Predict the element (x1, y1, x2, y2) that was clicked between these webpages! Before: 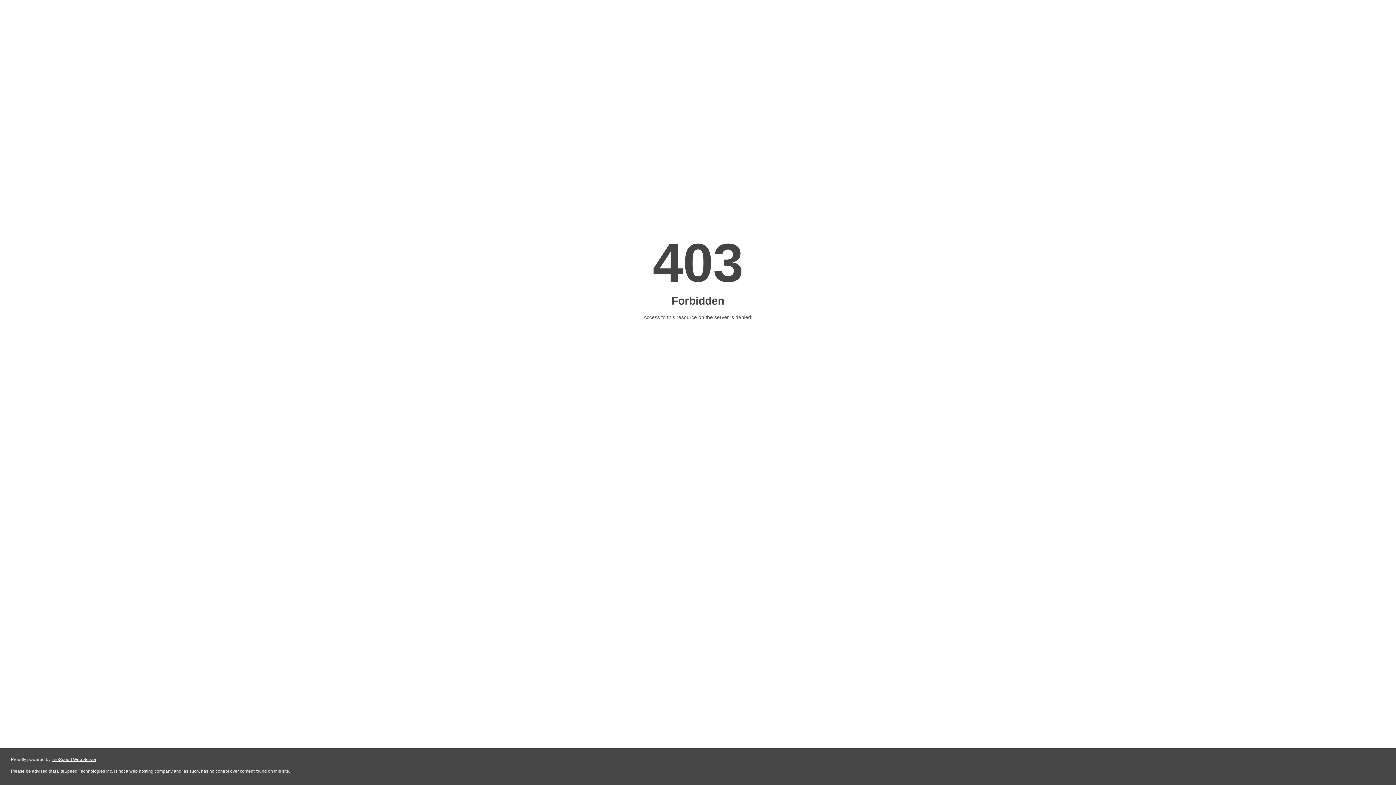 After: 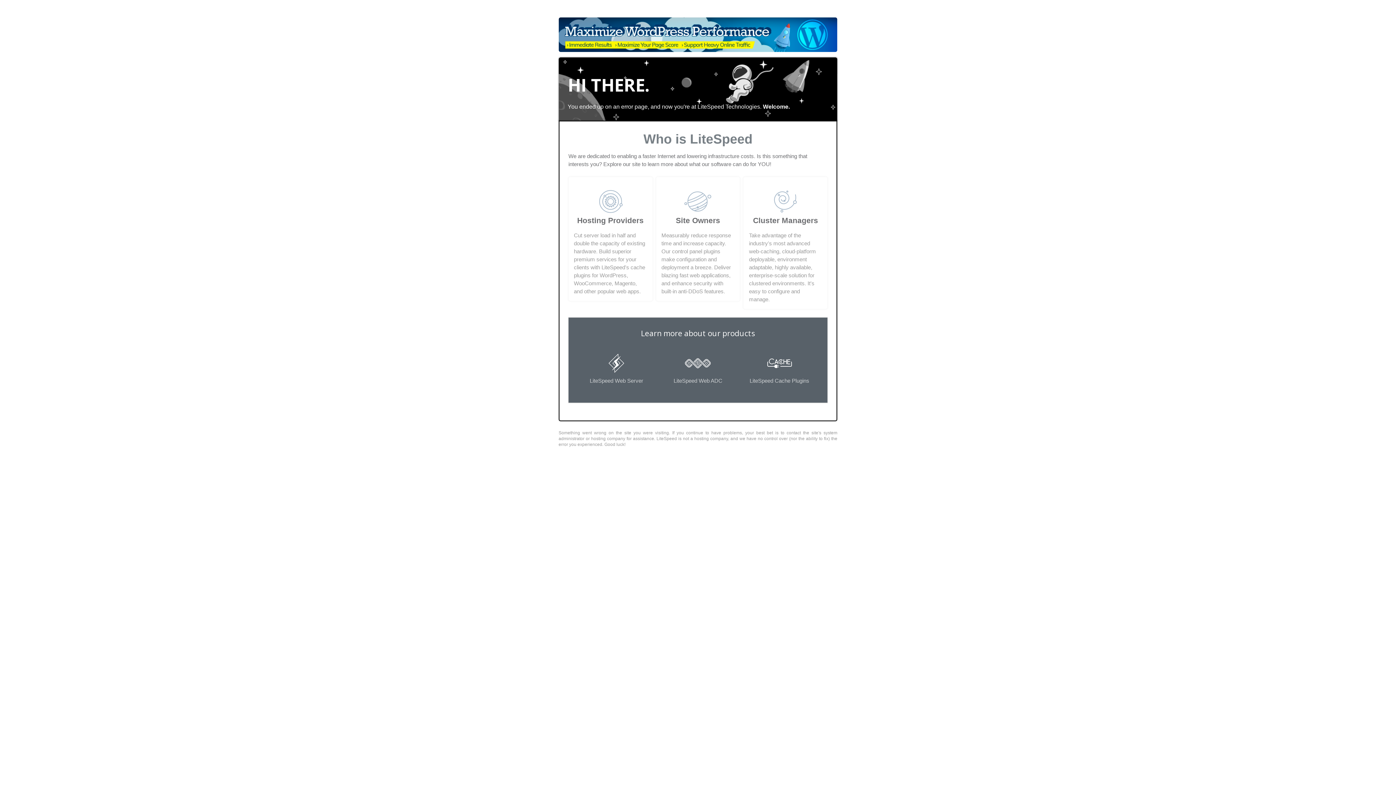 Action: label: LiteSpeed Web Server bbox: (51, 757, 96, 762)